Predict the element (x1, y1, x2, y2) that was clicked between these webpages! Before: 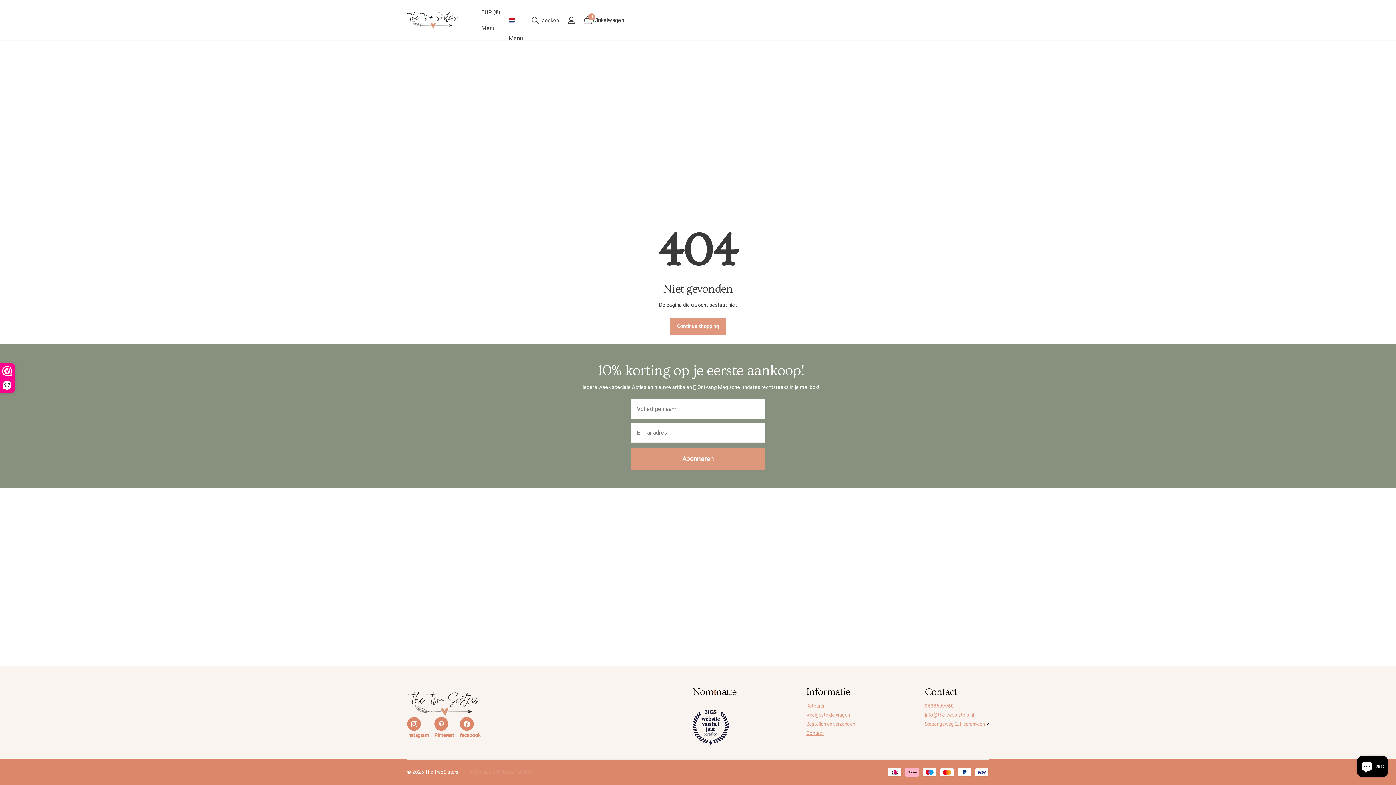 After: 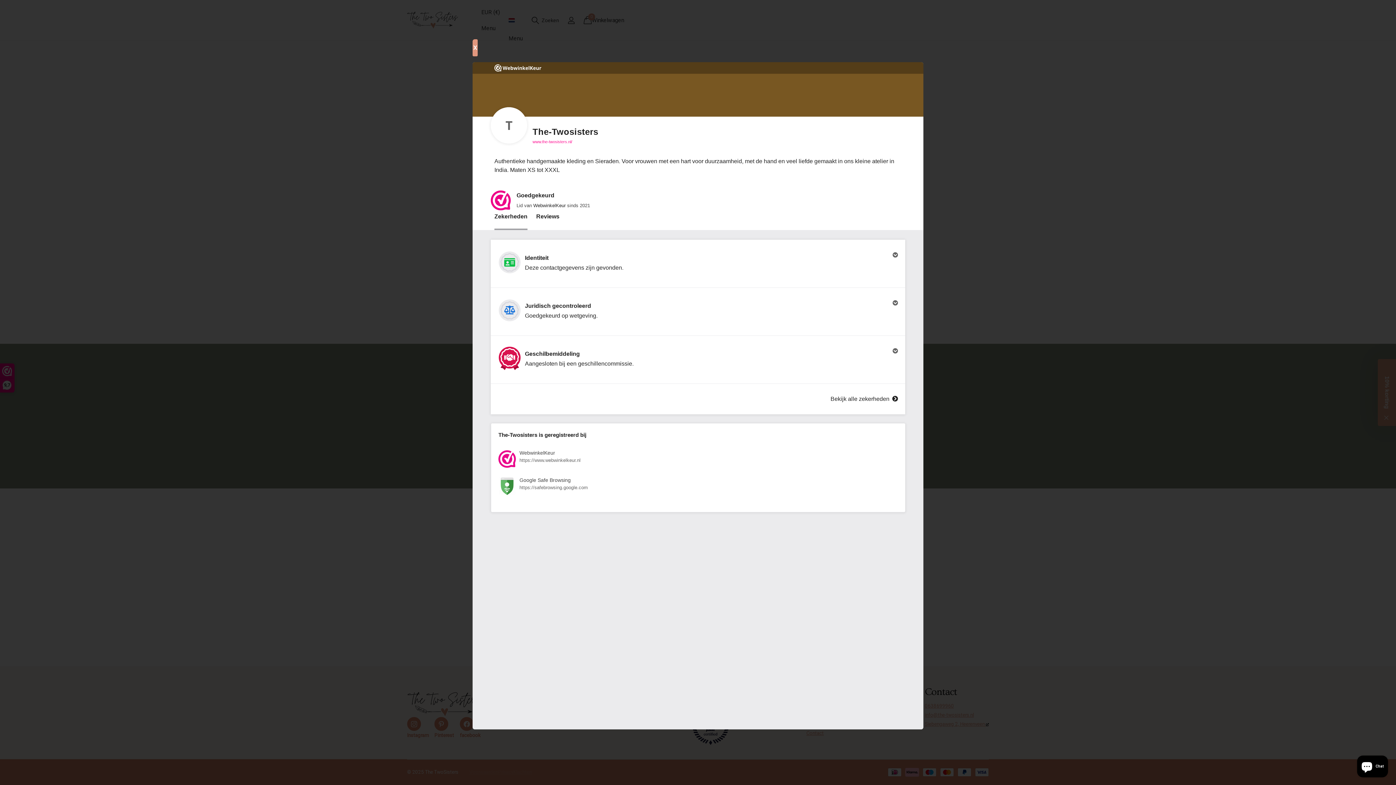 Action: label: 9,7 bbox: (0, 364, 14, 392)